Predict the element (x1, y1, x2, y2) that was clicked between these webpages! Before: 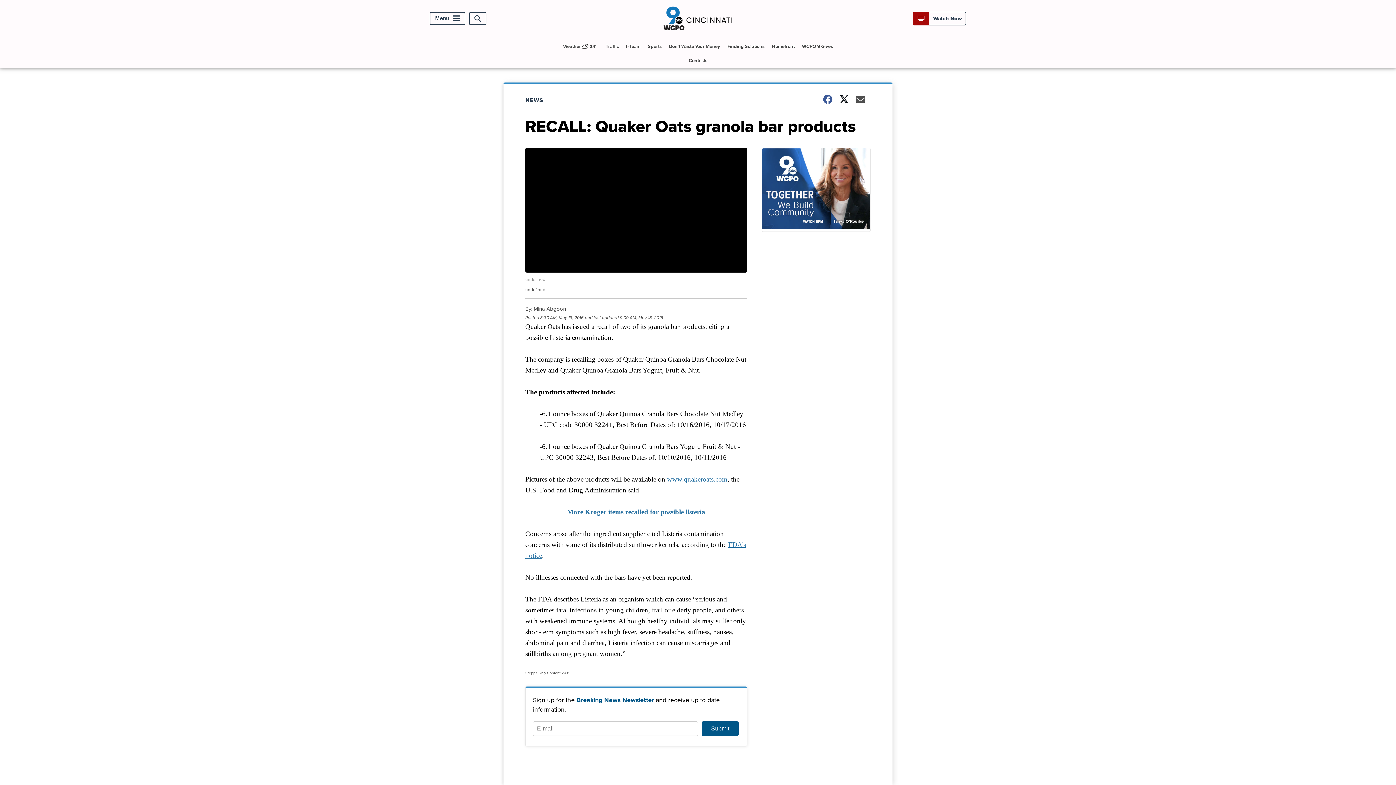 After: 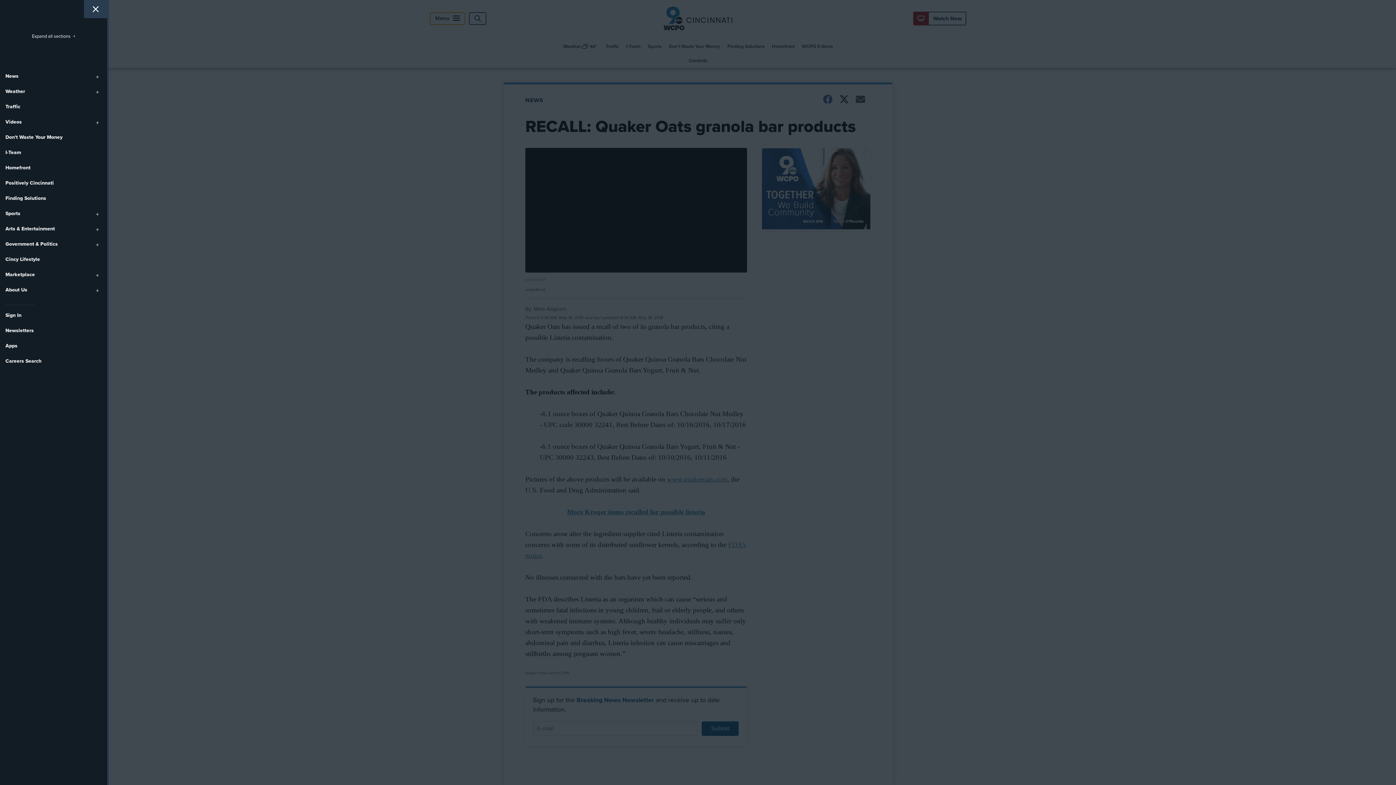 Action: bbox: (429, 12, 465, 25) label: Menu